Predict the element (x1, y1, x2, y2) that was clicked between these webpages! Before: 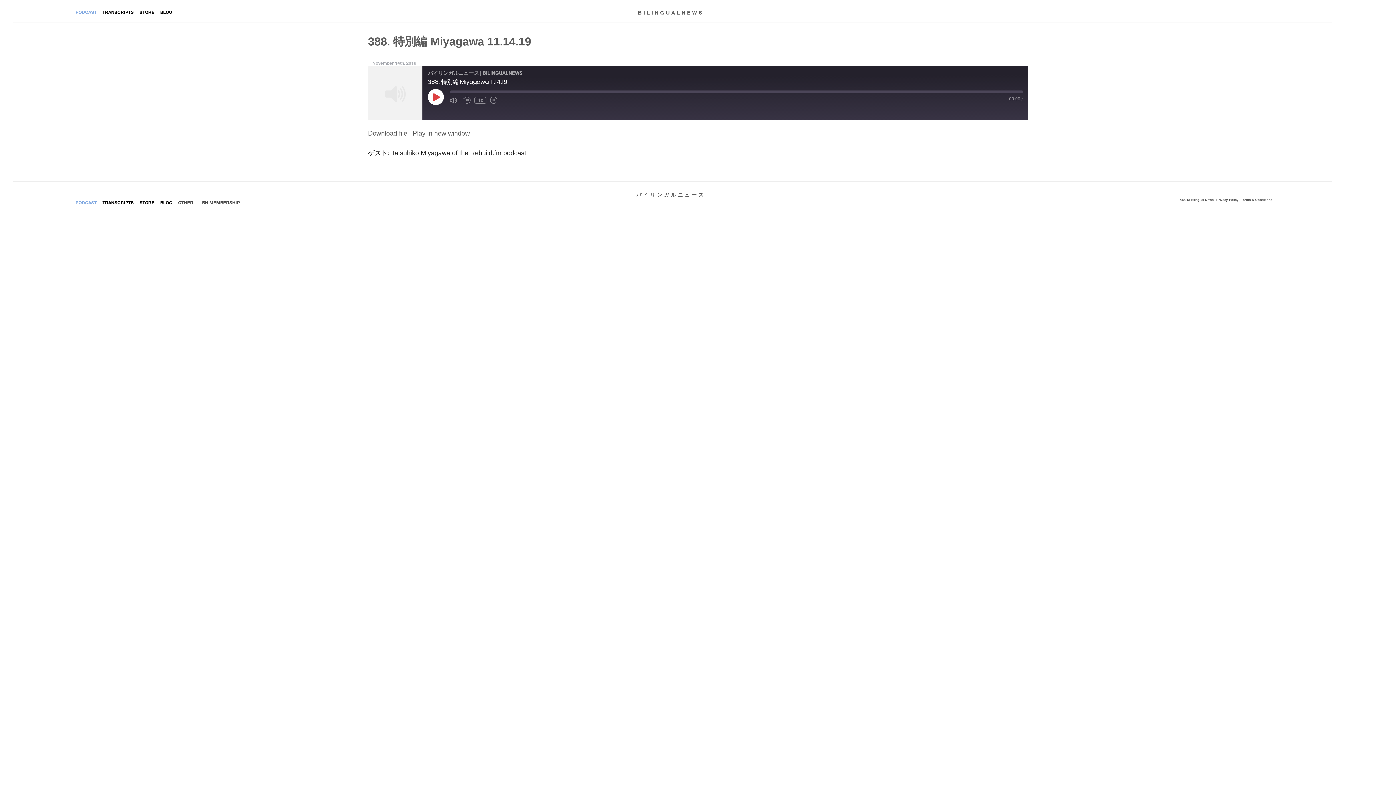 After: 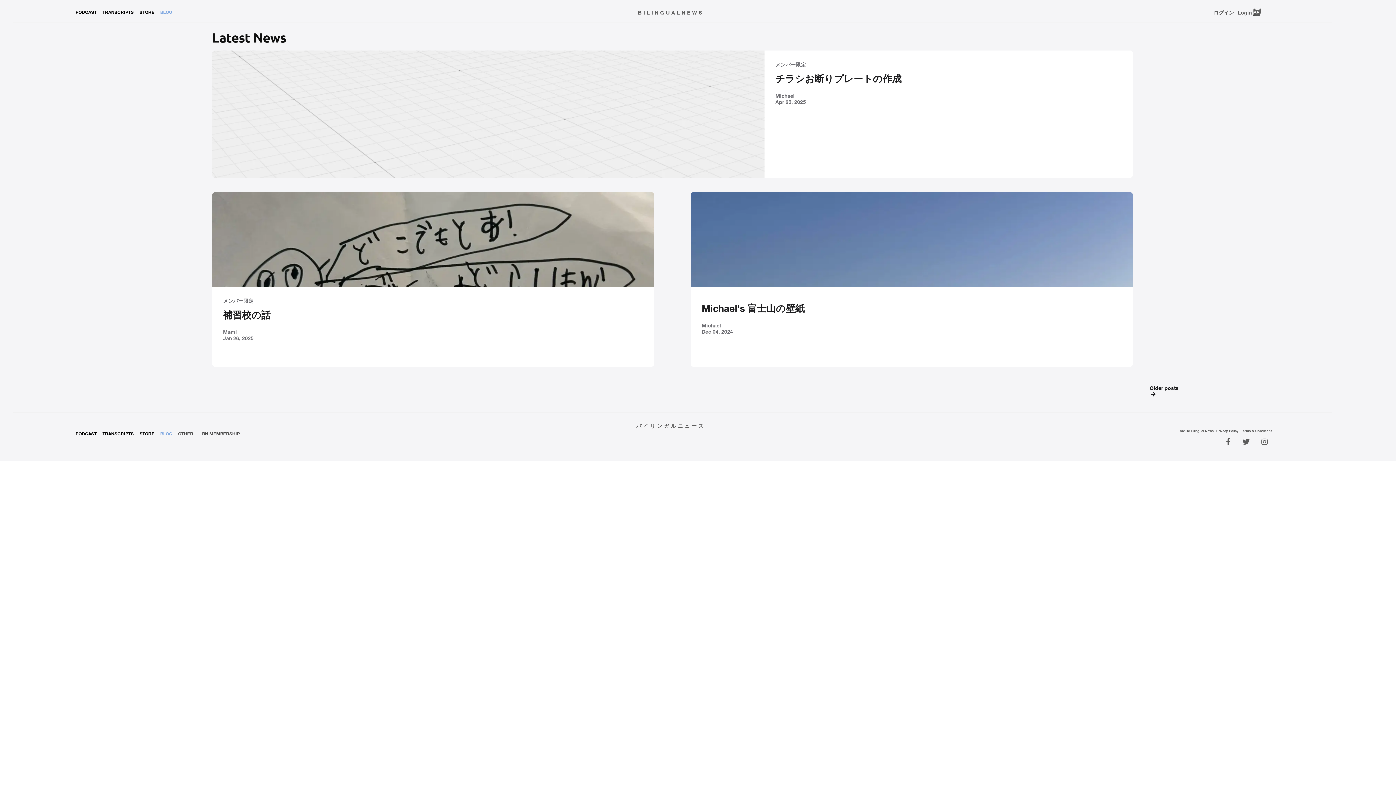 Action: bbox: (160, 199, 176, 205) label: BLOG